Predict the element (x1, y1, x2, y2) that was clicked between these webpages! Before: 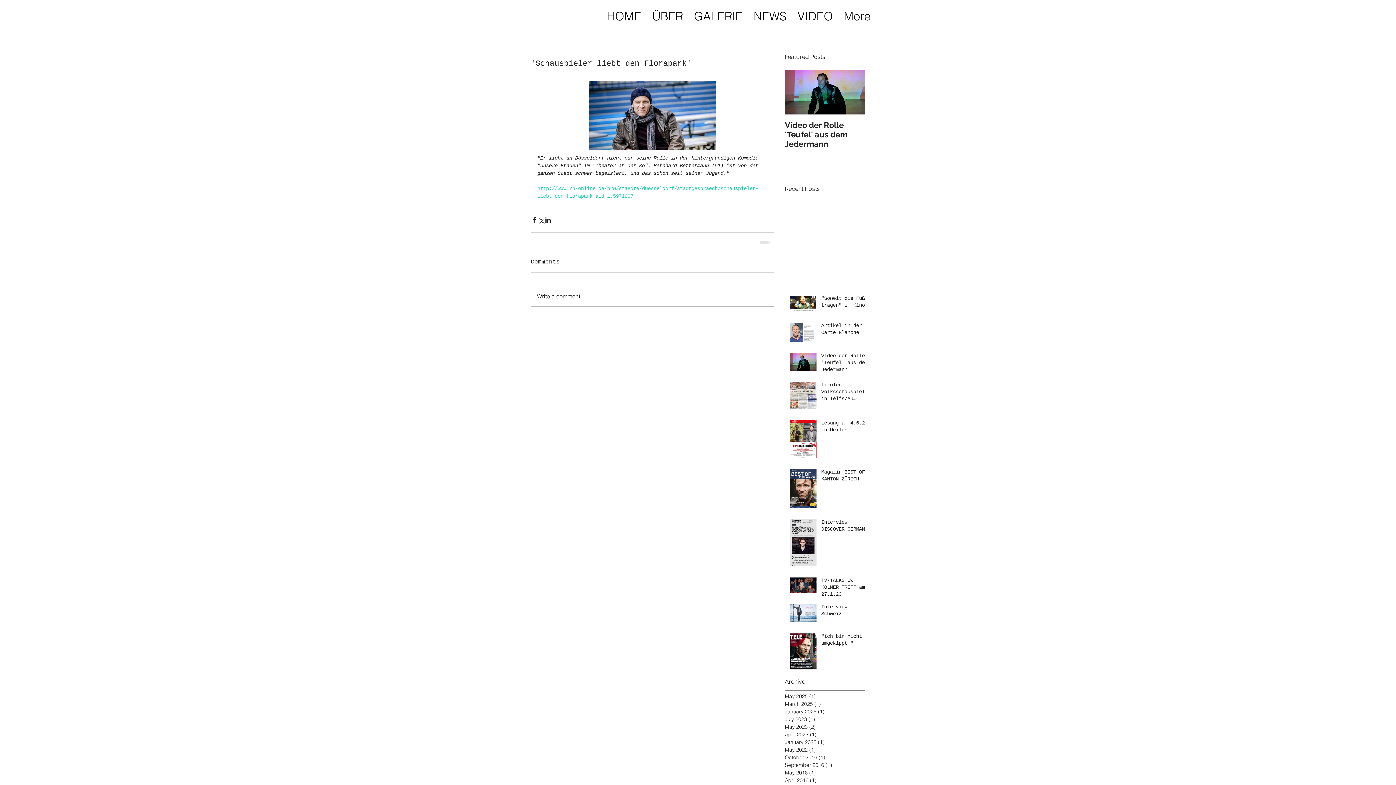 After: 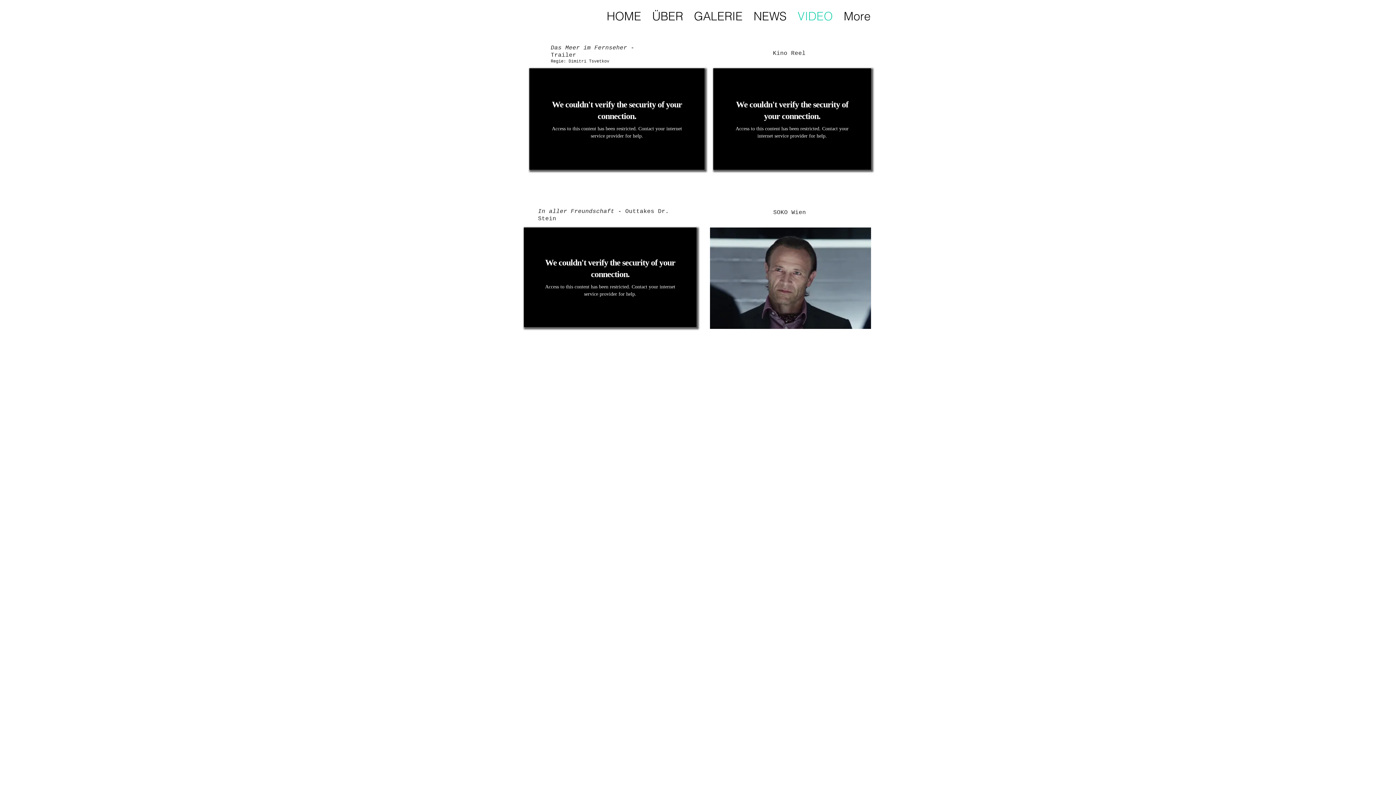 Action: label: VIDEO bbox: (792, 9, 838, 18)